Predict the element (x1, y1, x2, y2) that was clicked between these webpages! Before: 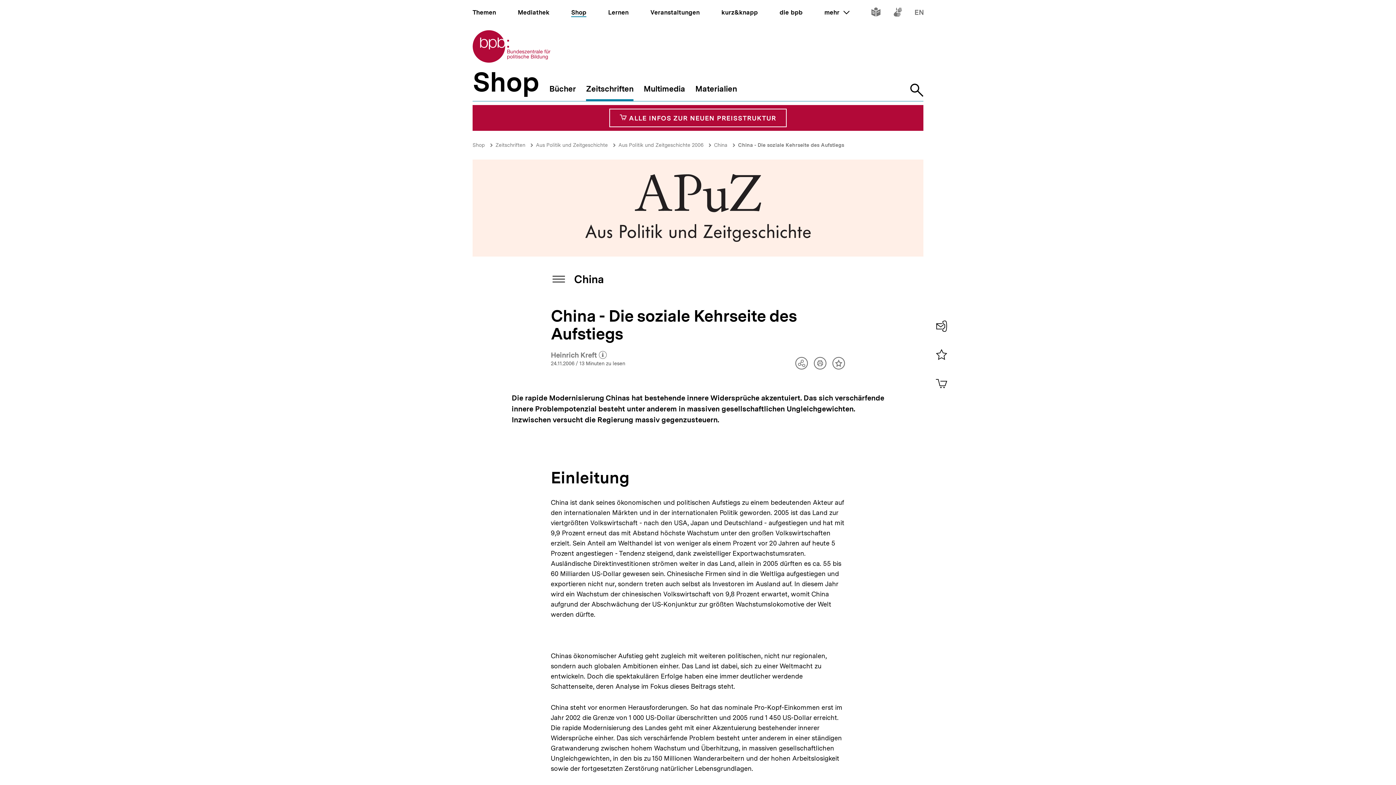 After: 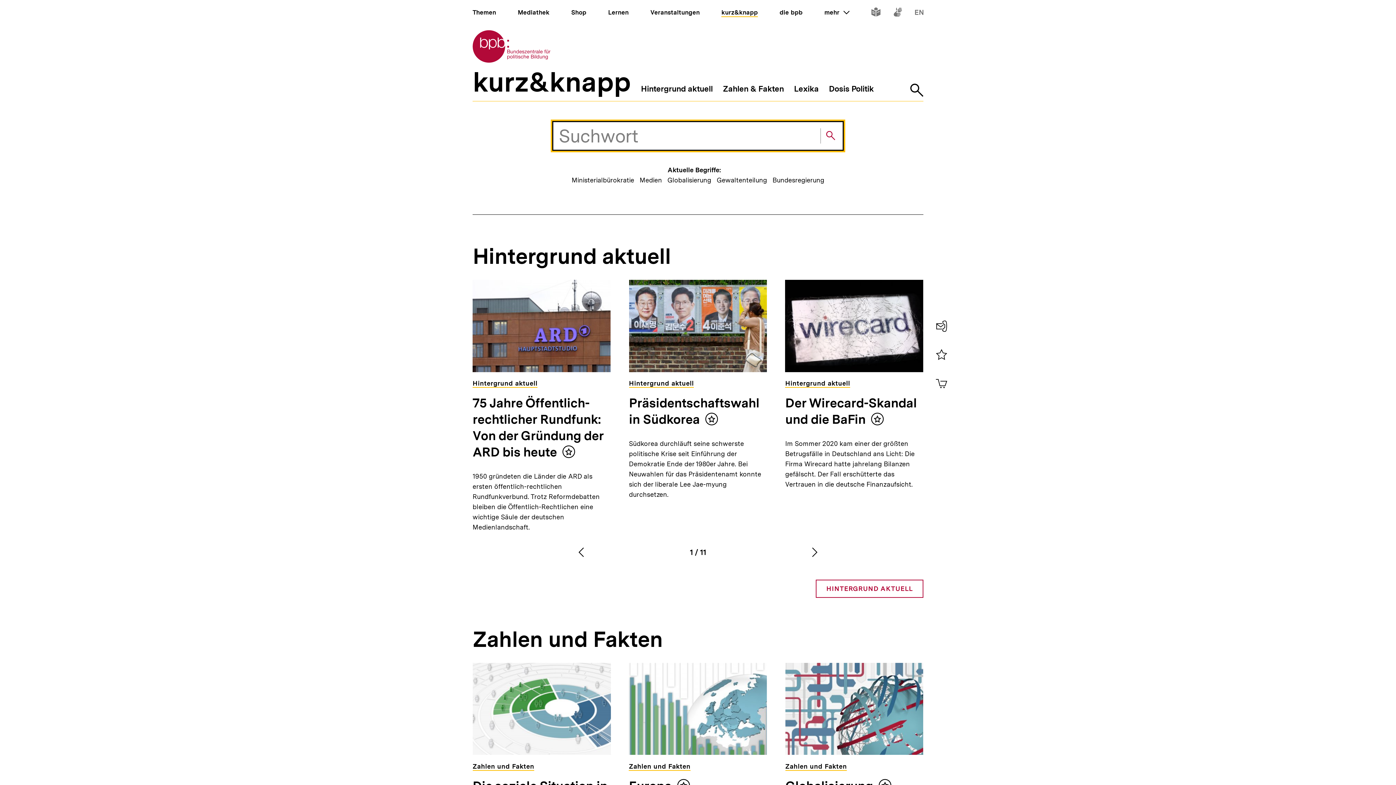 Action: bbox: (721, 8, 758, 16) label: kurz&knapp